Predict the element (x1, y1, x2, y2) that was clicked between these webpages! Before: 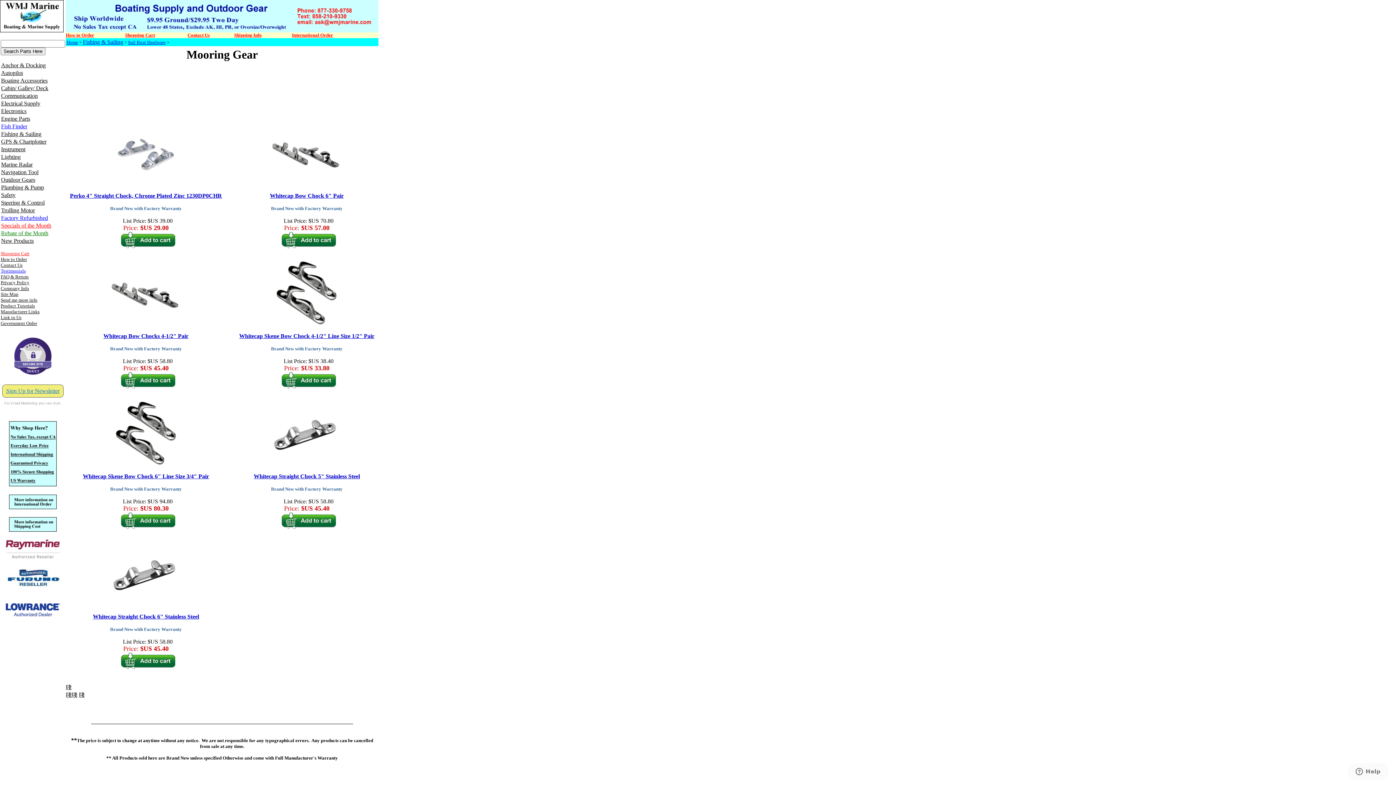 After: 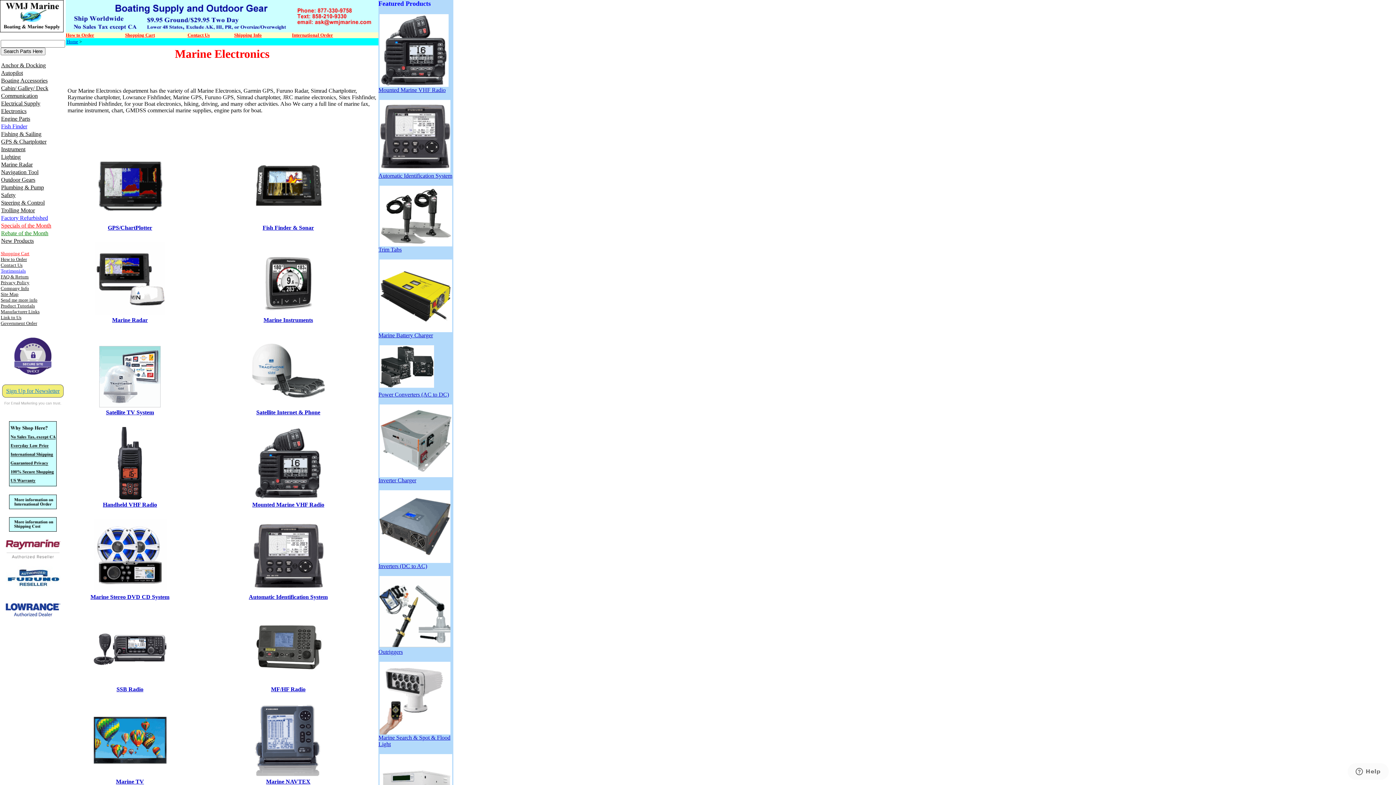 Action: bbox: (0, 108, 26, 114) label: Electronics